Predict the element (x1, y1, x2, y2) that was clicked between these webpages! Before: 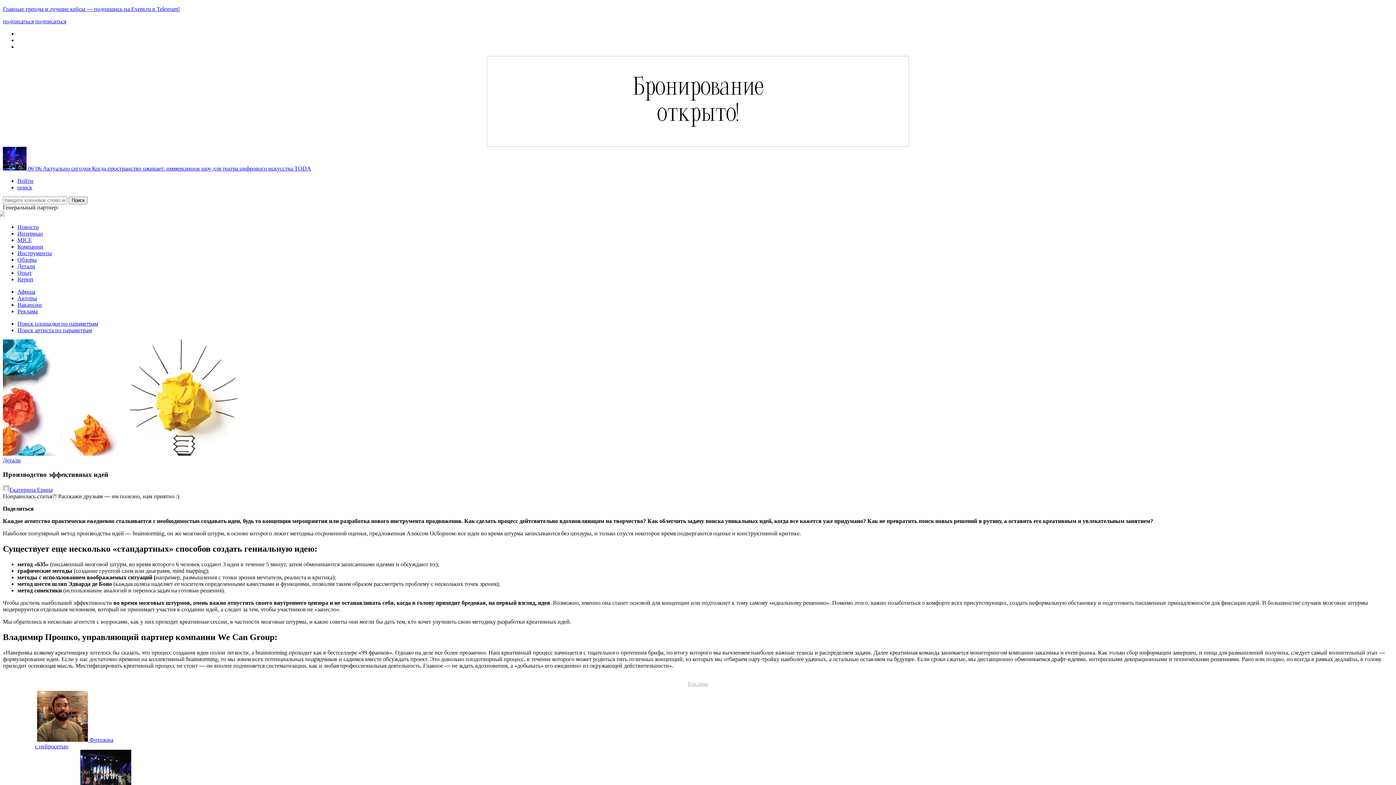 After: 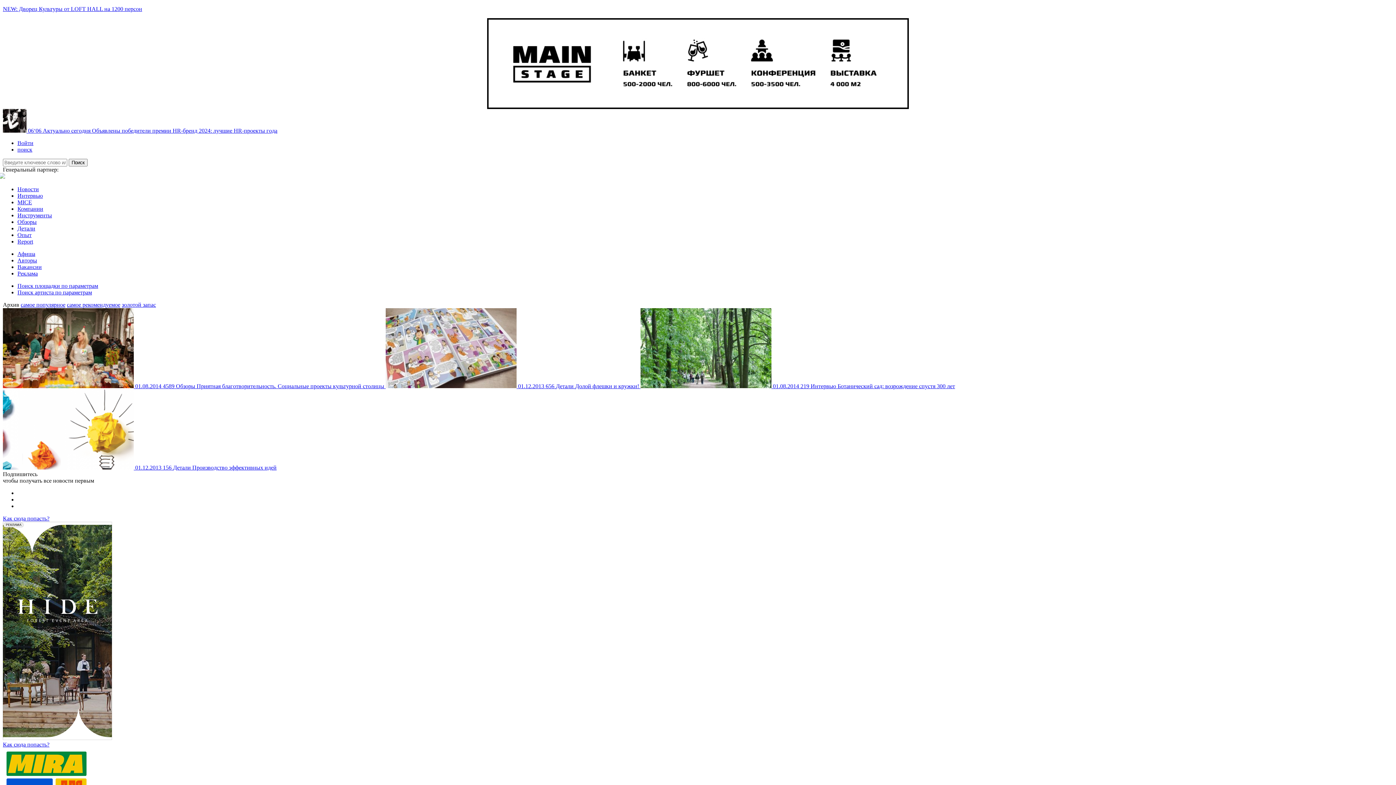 Action: label: Екатерина Ерина bbox: (2, 487, 52, 493)